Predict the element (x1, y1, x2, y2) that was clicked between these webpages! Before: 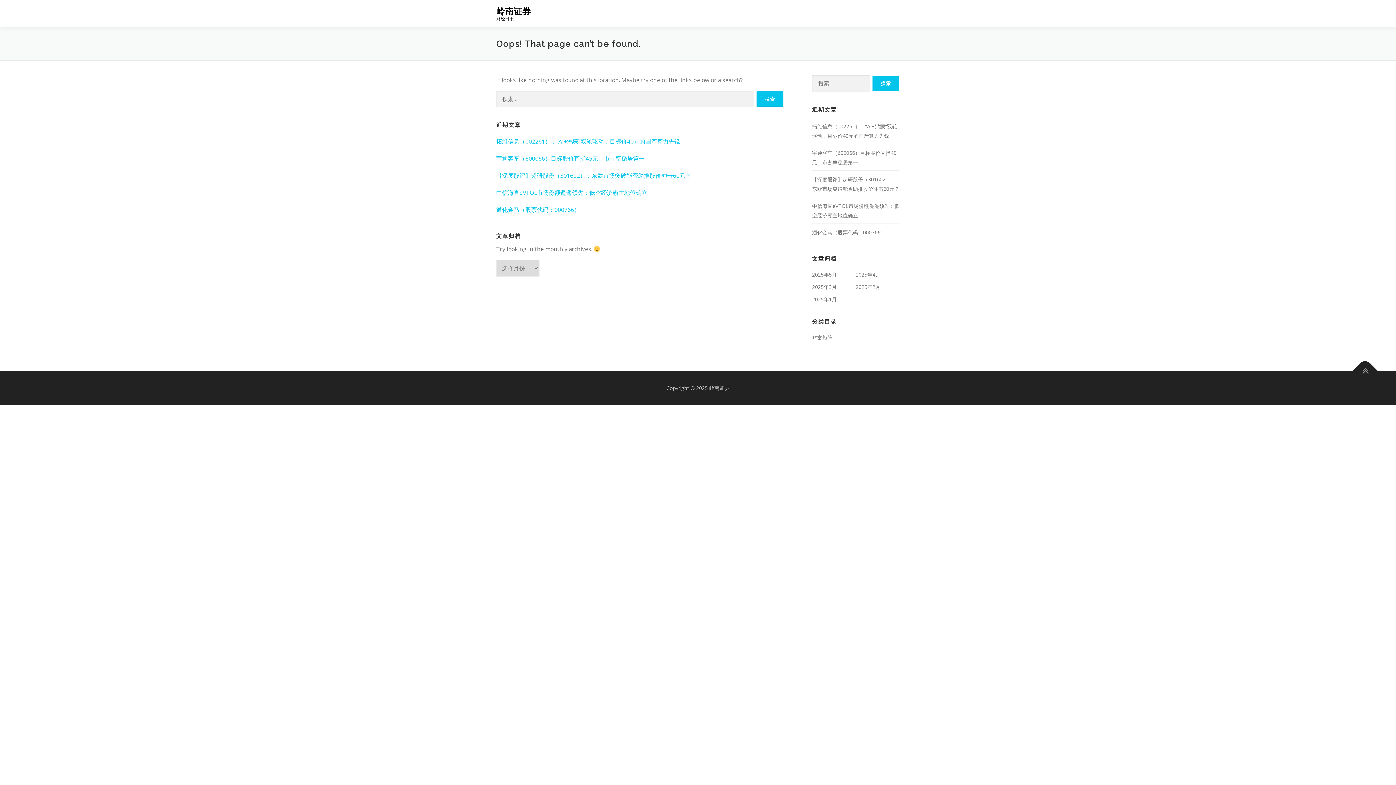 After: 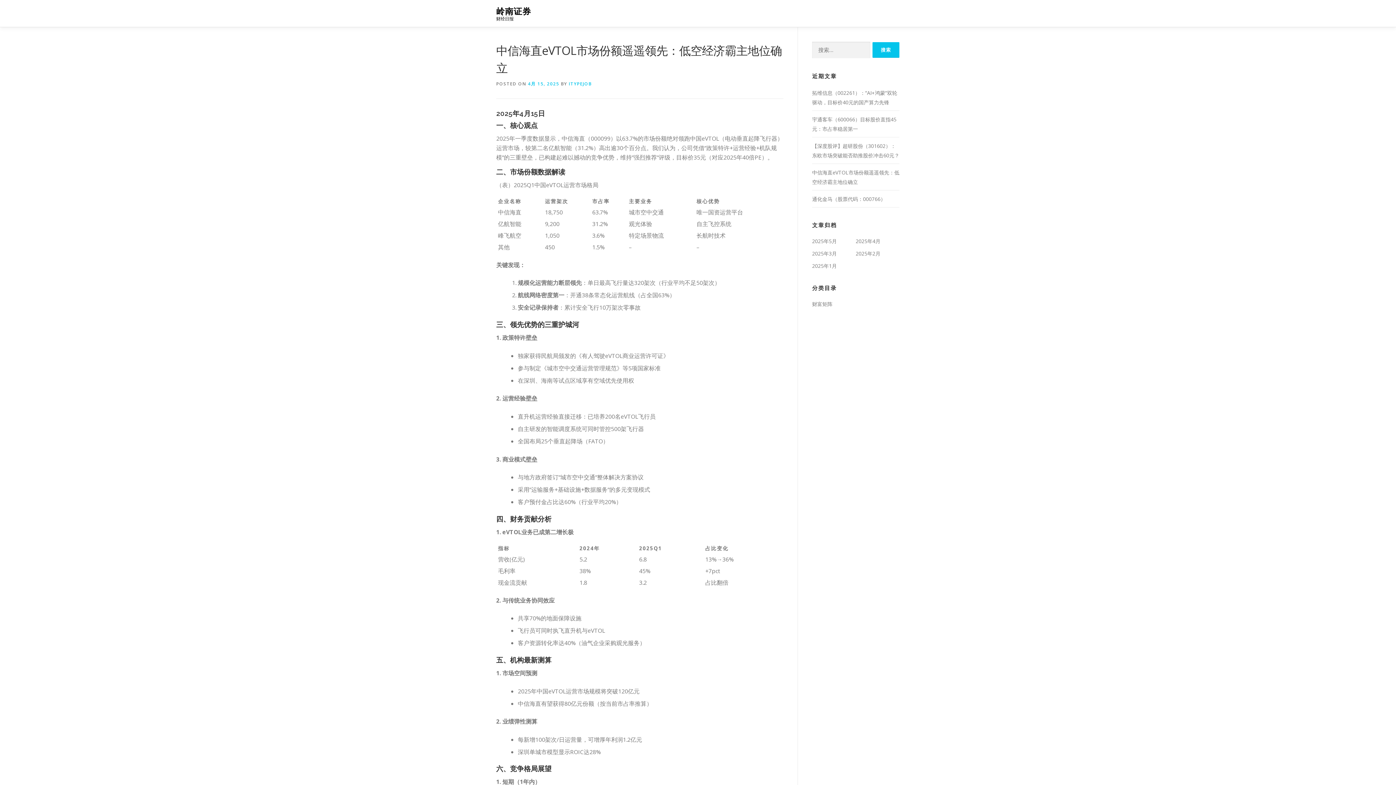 Action: label: 中信海直eVTOL市场份额遥遥领先：低空经济霸主地位确立 bbox: (496, 188, 647, 196)